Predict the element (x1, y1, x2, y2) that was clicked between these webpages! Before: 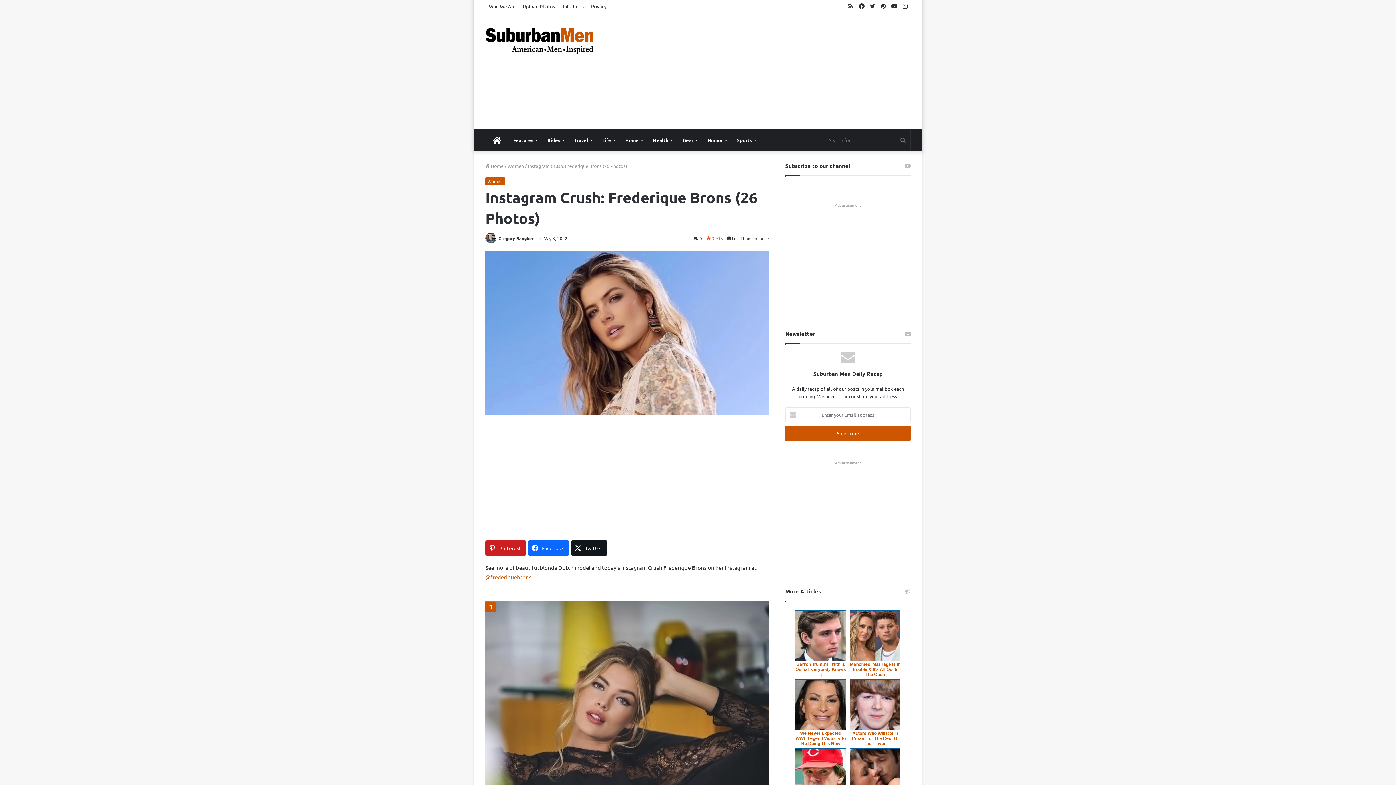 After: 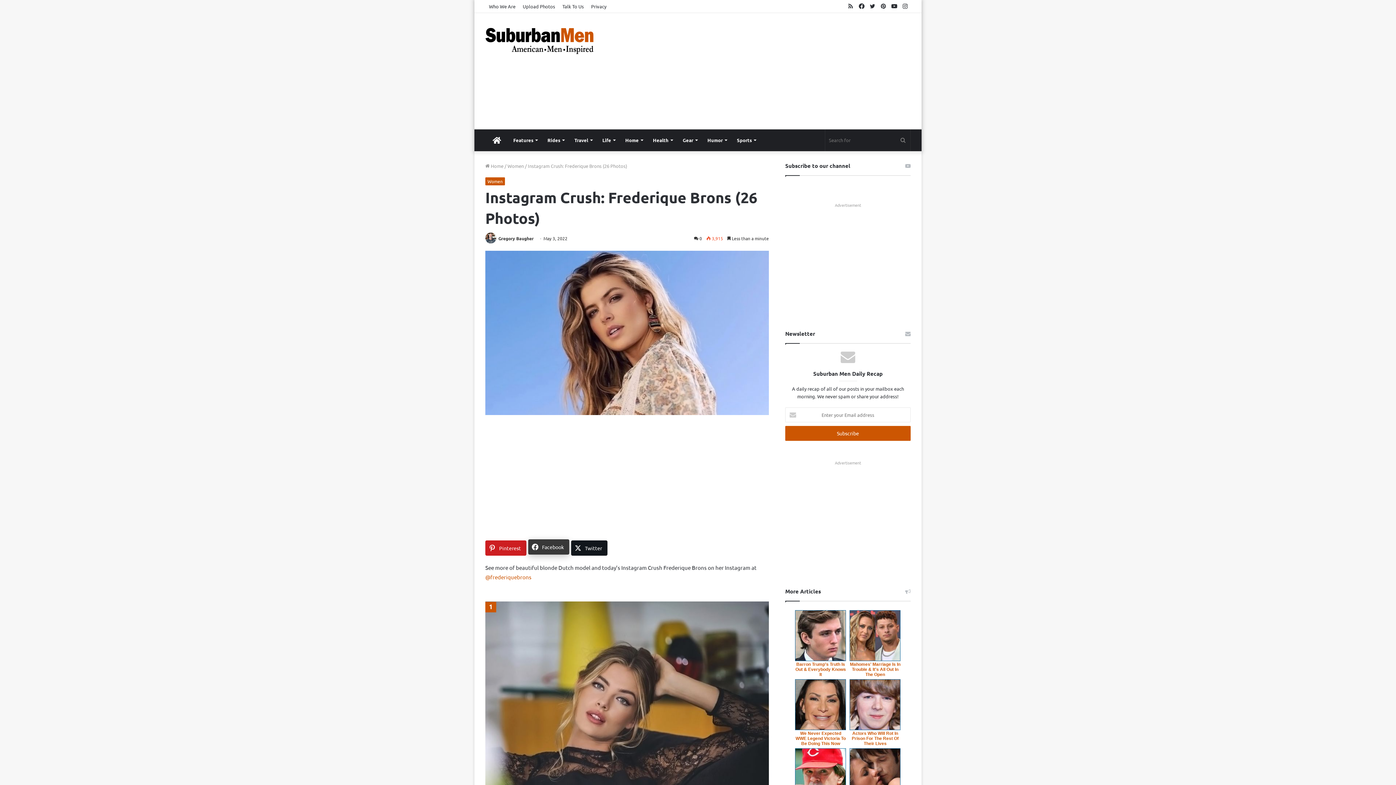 Action: label: Facebook bbox: (528, 540, 569, 556)